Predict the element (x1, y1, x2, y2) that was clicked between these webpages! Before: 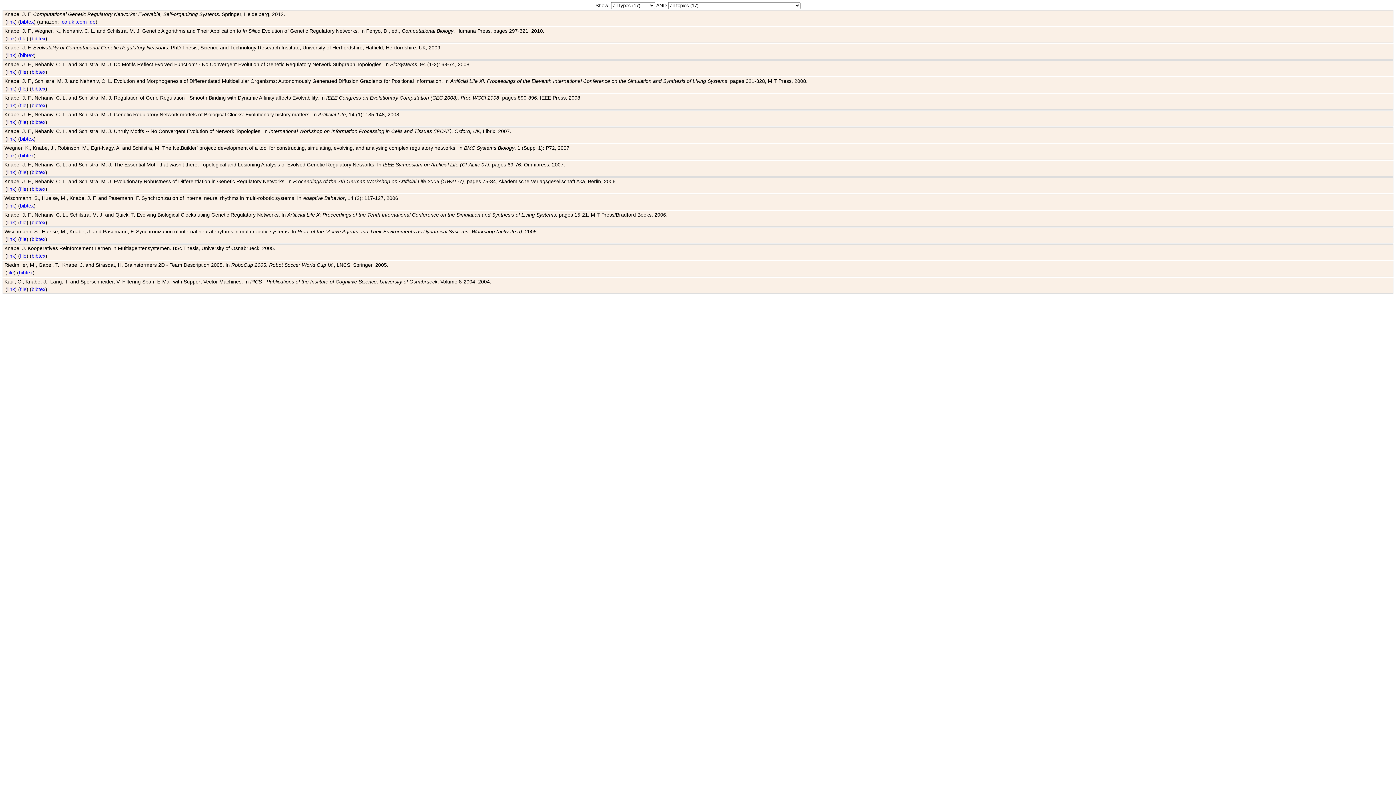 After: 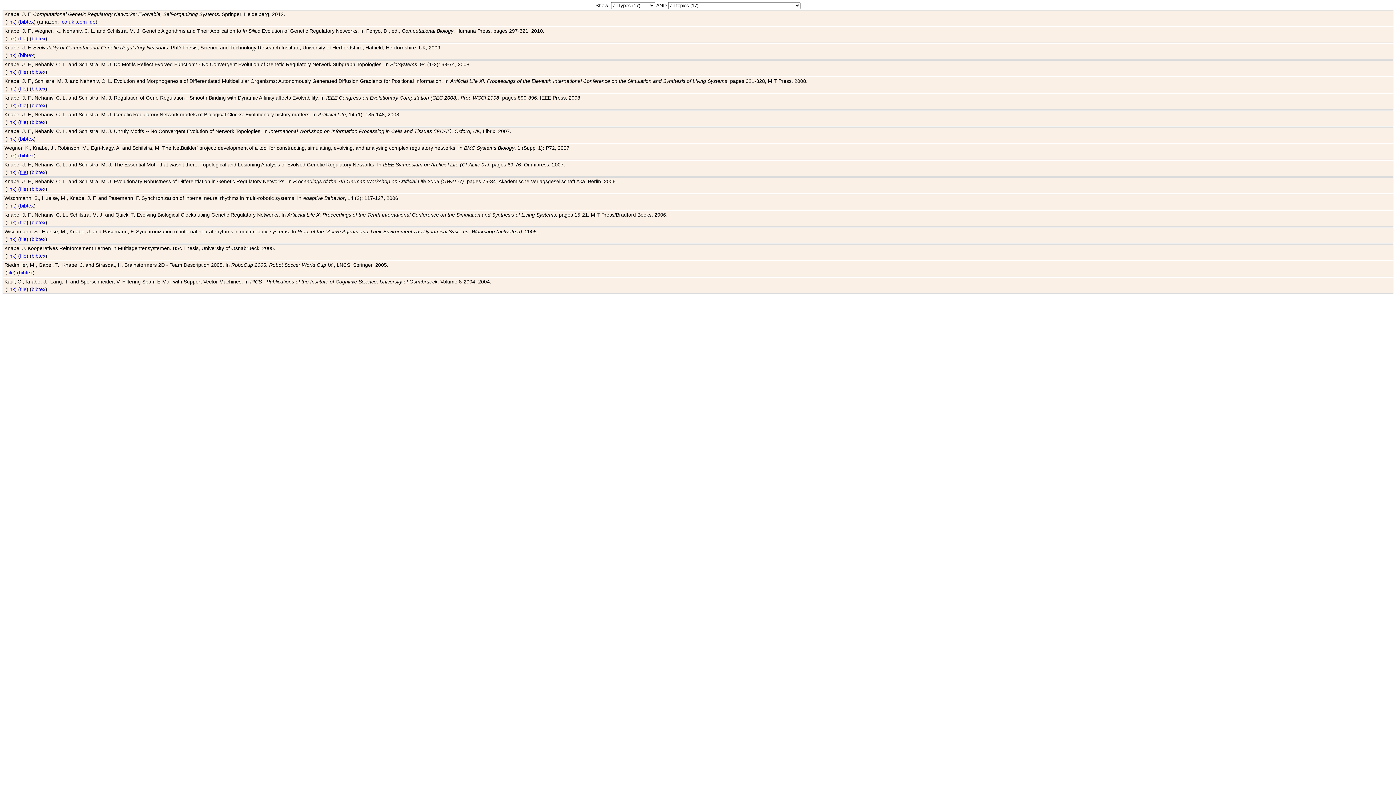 Action: bbox: (20, 169, 26, 175) label: file